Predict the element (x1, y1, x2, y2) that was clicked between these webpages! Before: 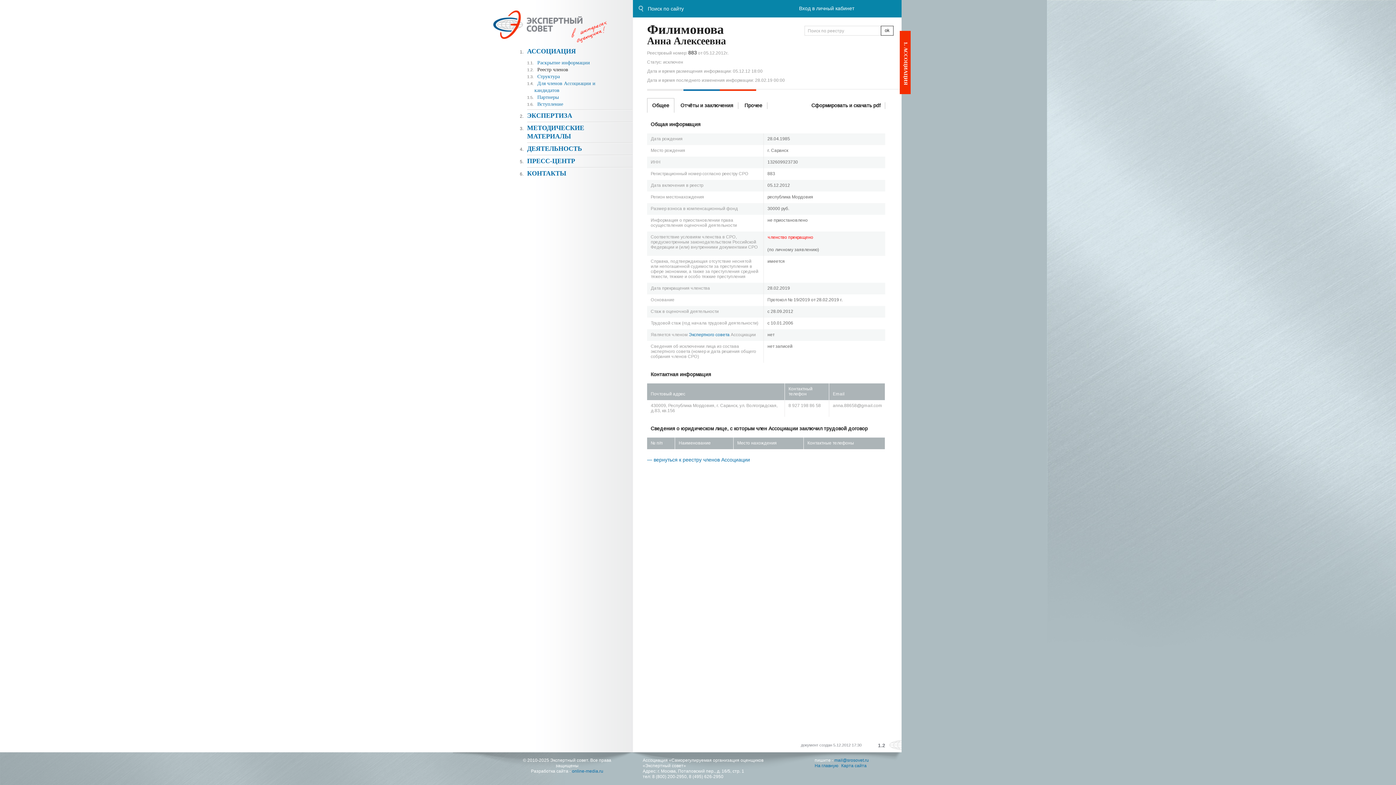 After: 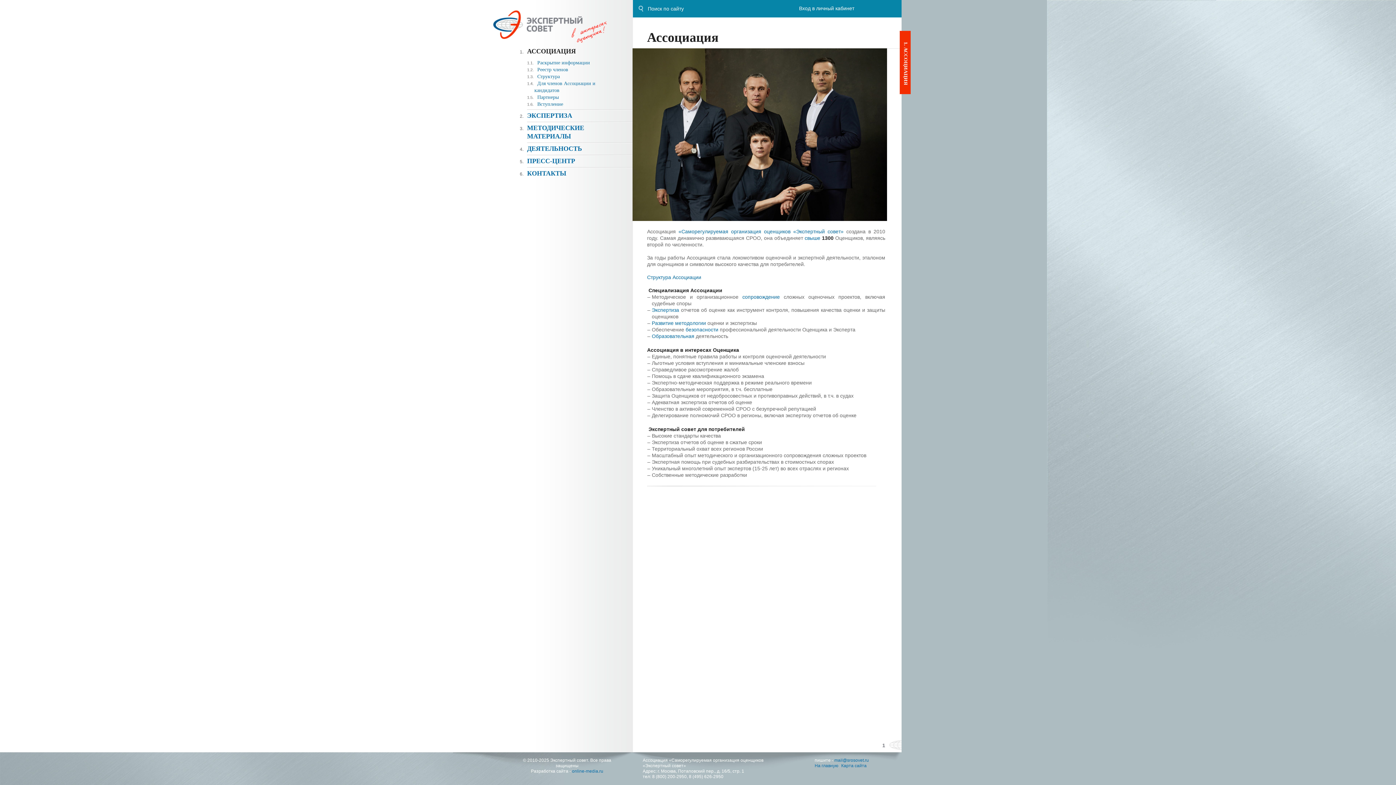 Action: label: АССОЦИАЦИЯ bbox: (527, 47, 576, 54)